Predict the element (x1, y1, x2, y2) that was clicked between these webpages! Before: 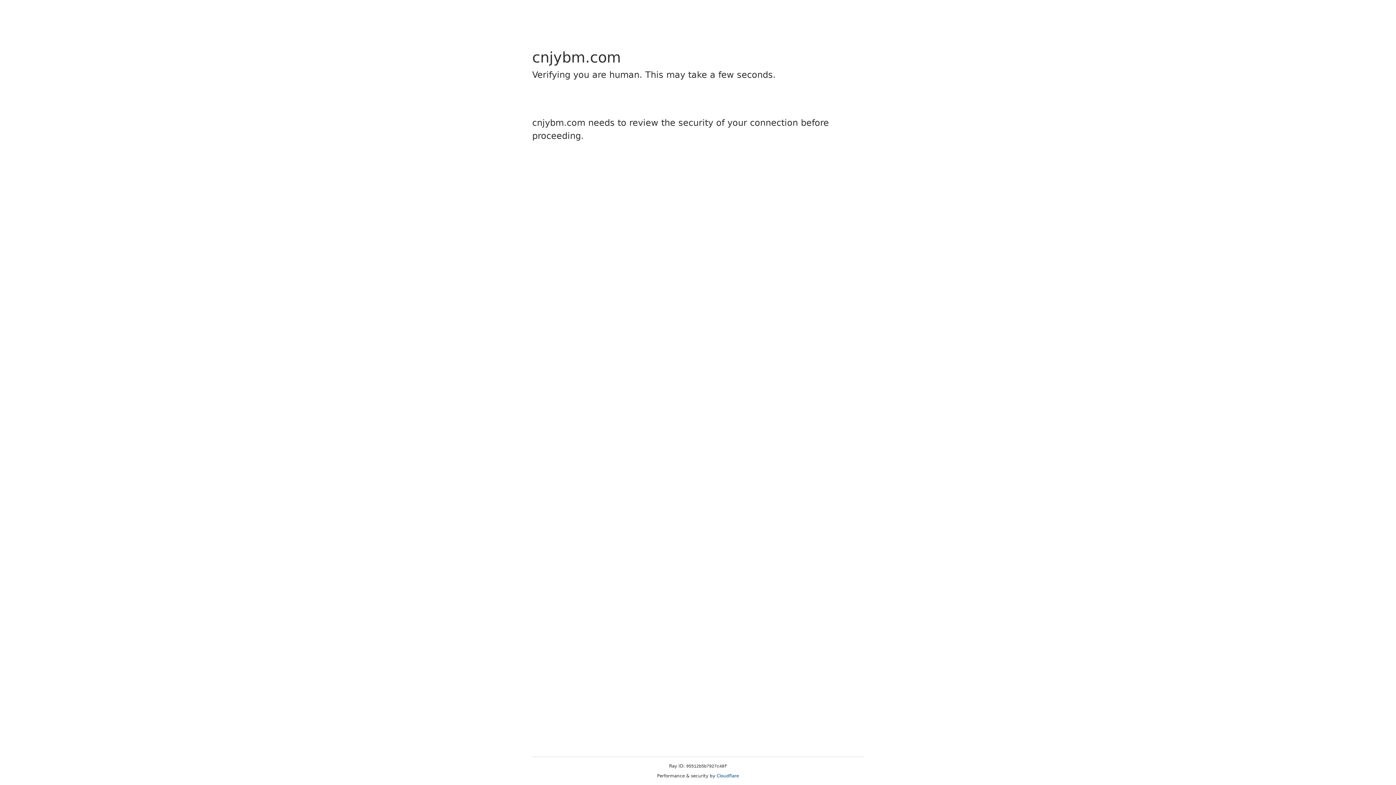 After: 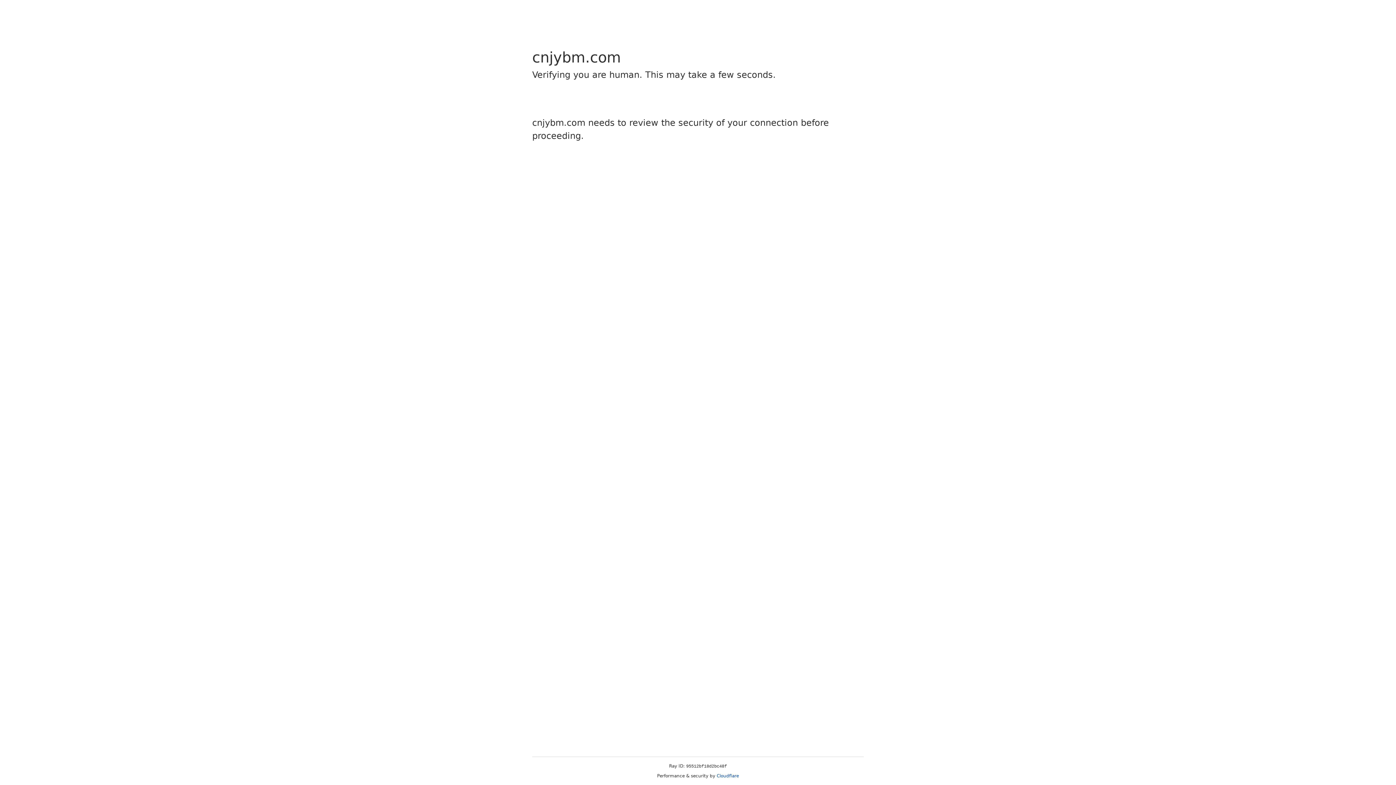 Action: label: Cloudflare bbox: (716, 773, 739, 778)